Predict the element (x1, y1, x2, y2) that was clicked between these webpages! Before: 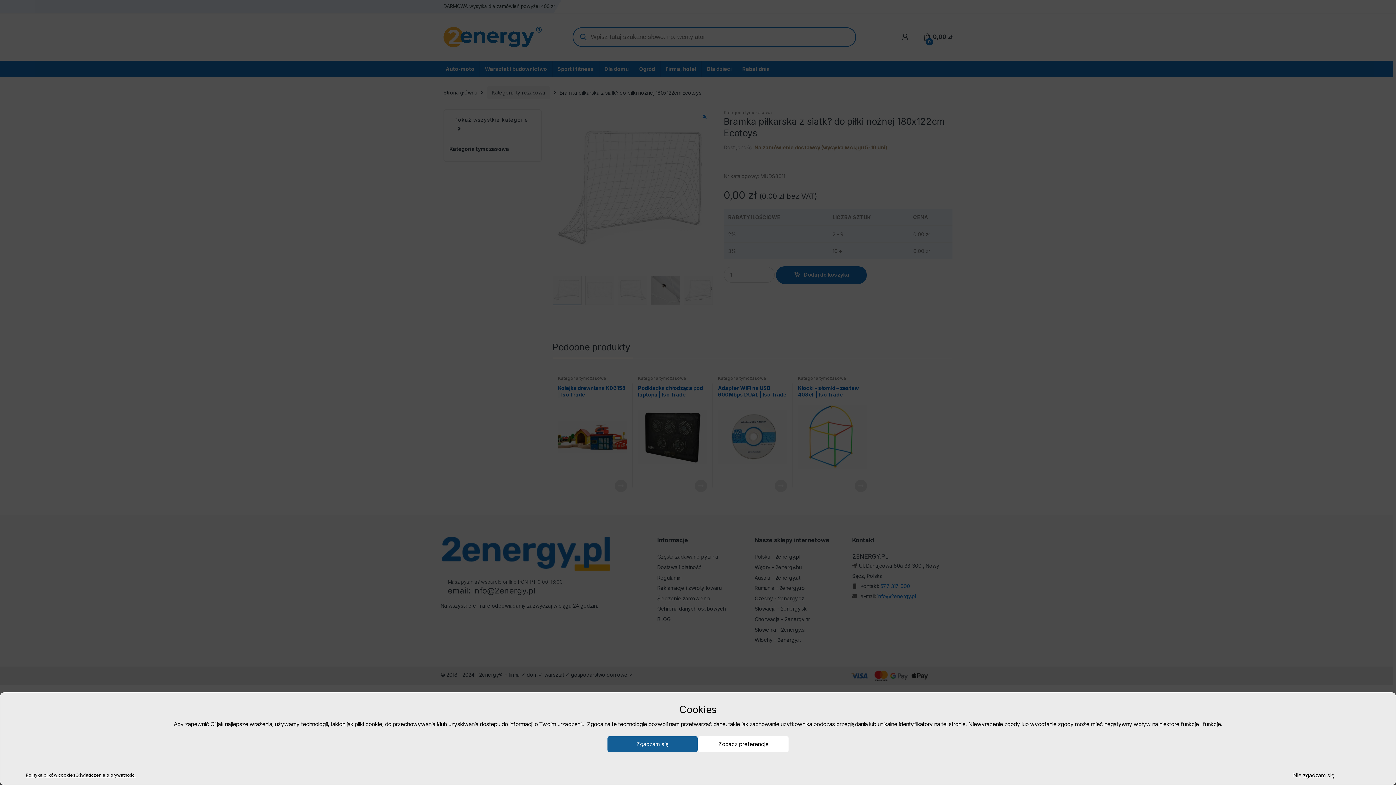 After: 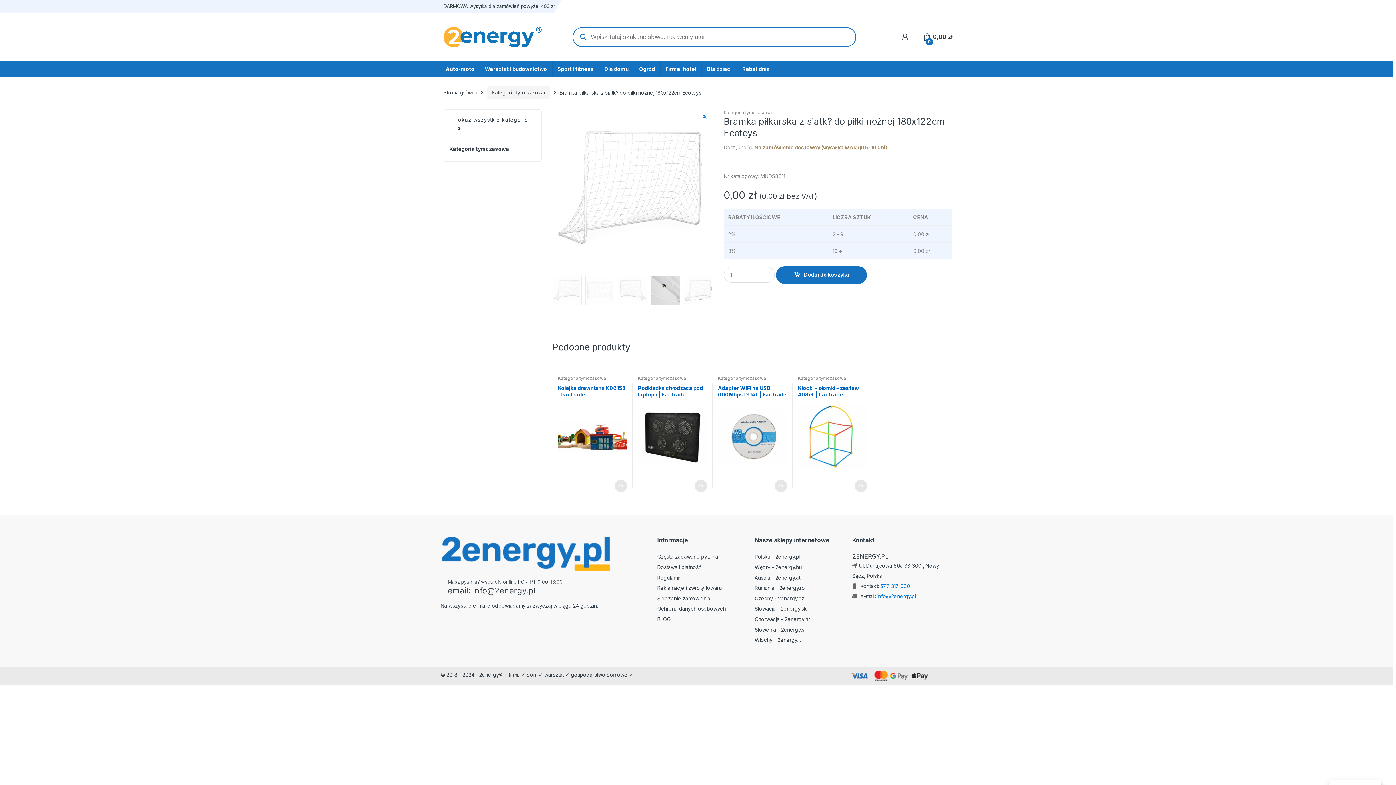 Action: label: Zgadzam się bbox: (607, 736, 698, 752)